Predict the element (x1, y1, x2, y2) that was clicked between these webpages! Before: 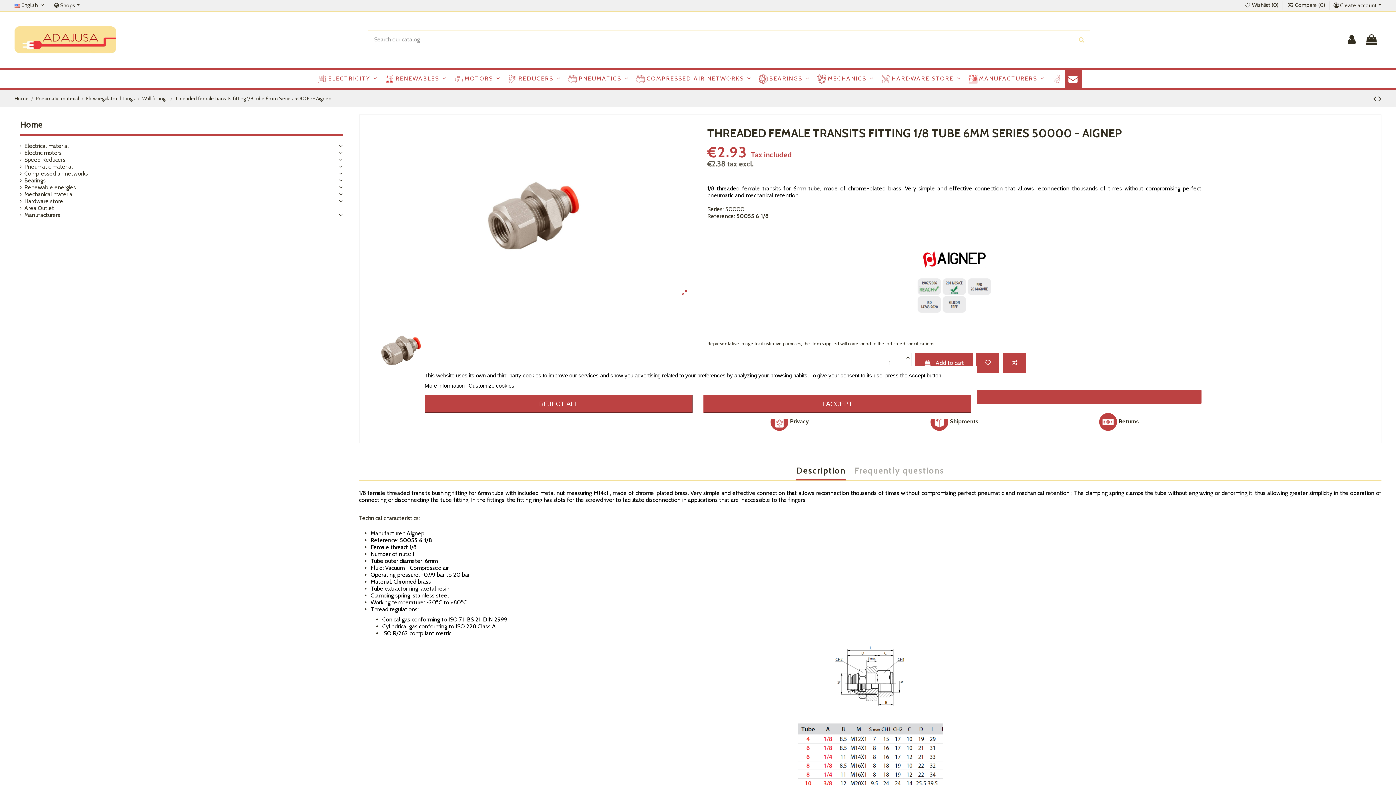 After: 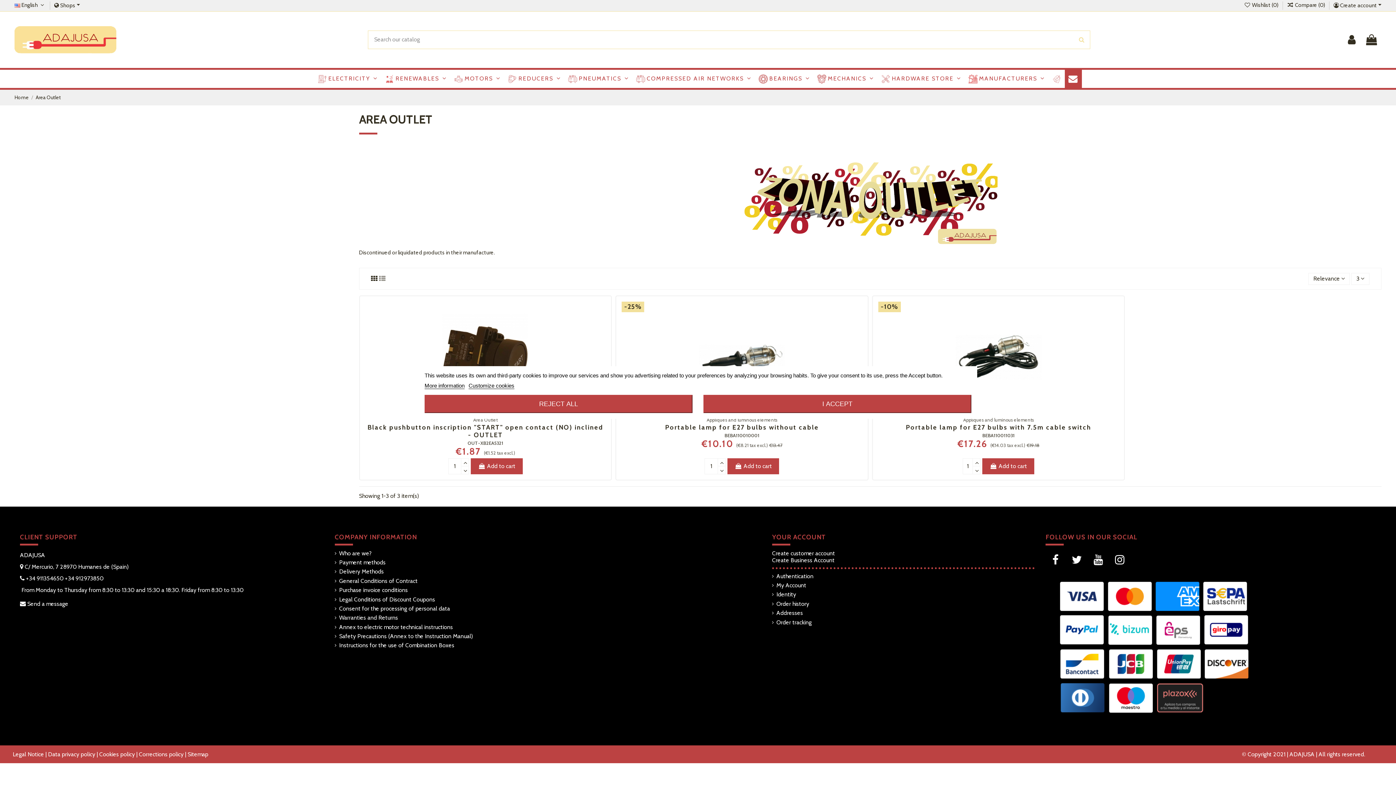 Action: label: Area Outlet bbox: (20, 204, 54, 211)